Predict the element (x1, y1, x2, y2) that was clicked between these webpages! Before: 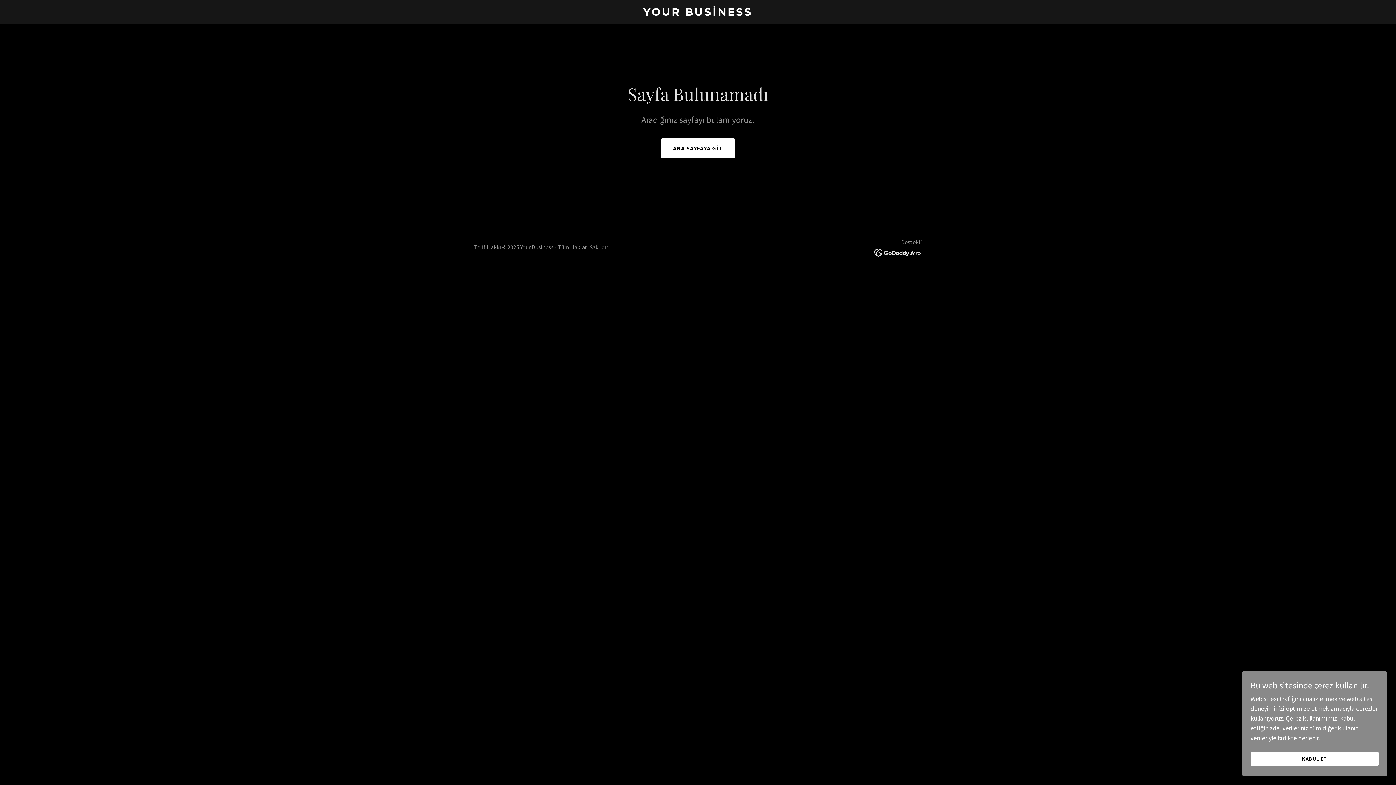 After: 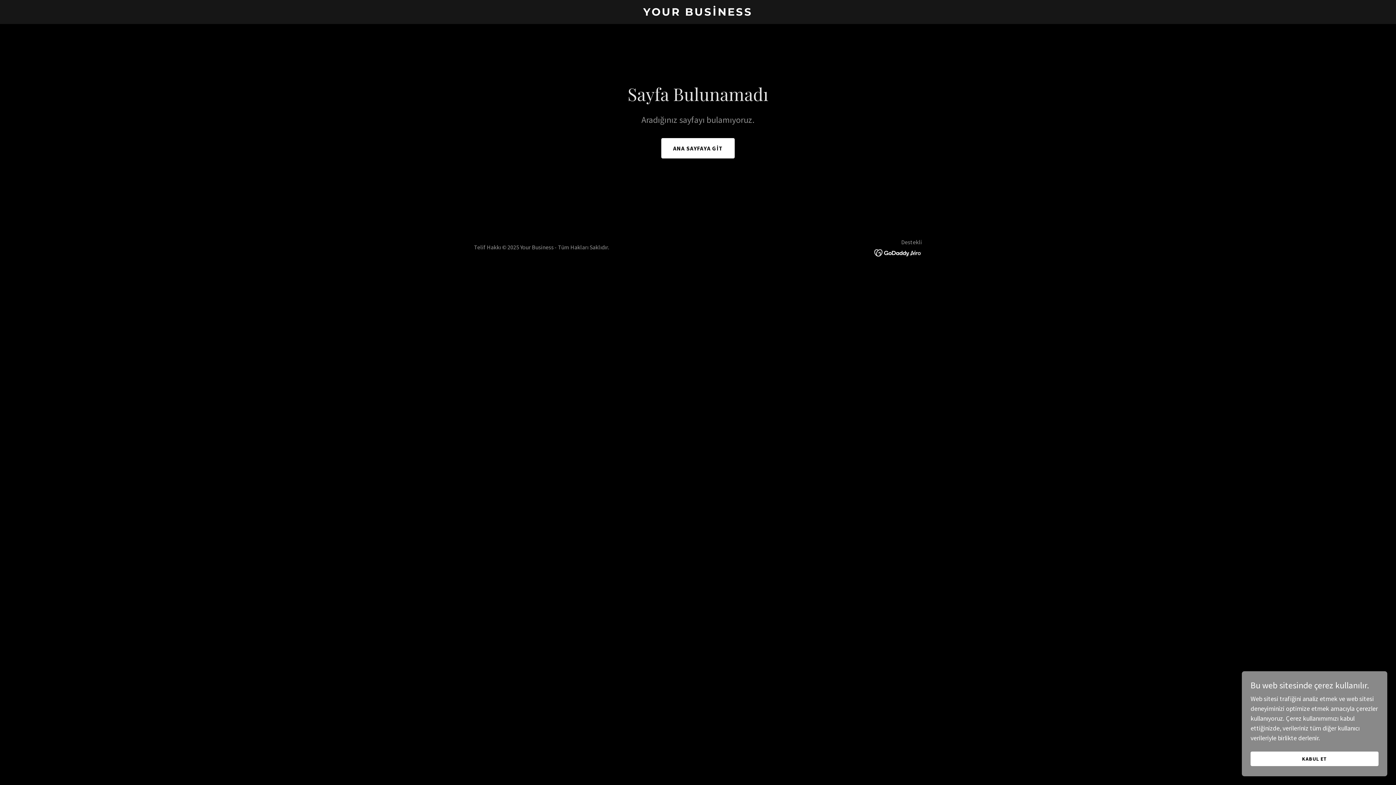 Action: bbox: (874, 248, 922, 256)